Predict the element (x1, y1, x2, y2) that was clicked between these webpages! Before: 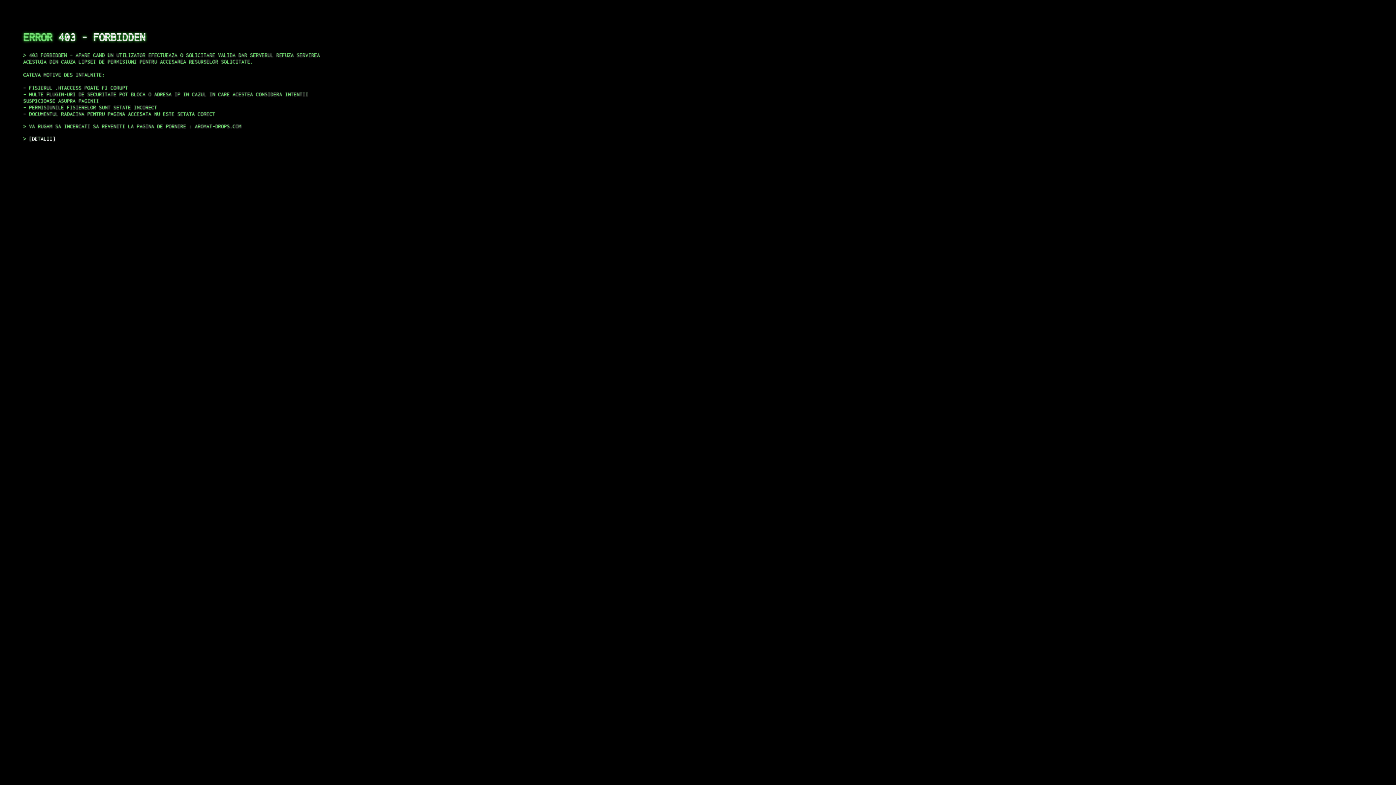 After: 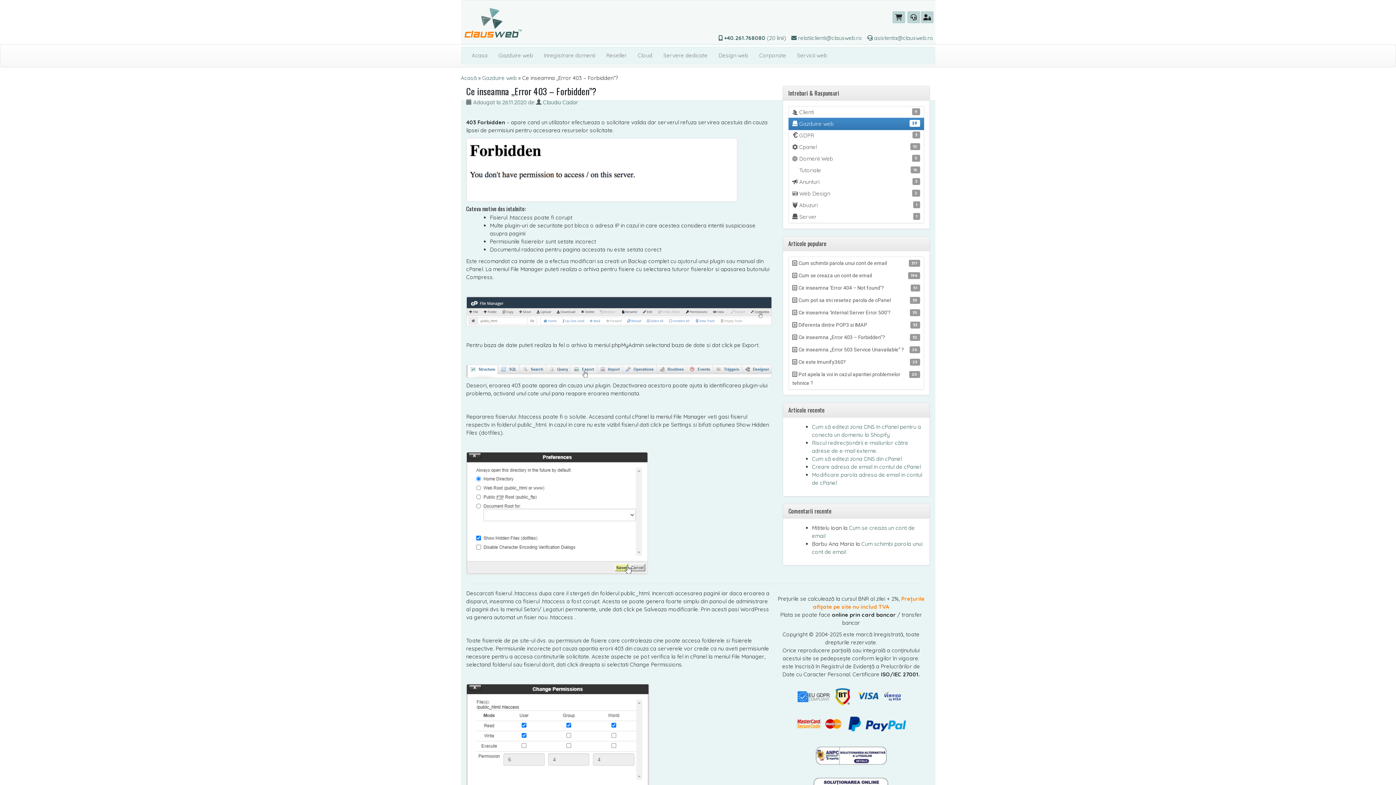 Action: label: DETALII bbox: (29, 135, 55, 141)